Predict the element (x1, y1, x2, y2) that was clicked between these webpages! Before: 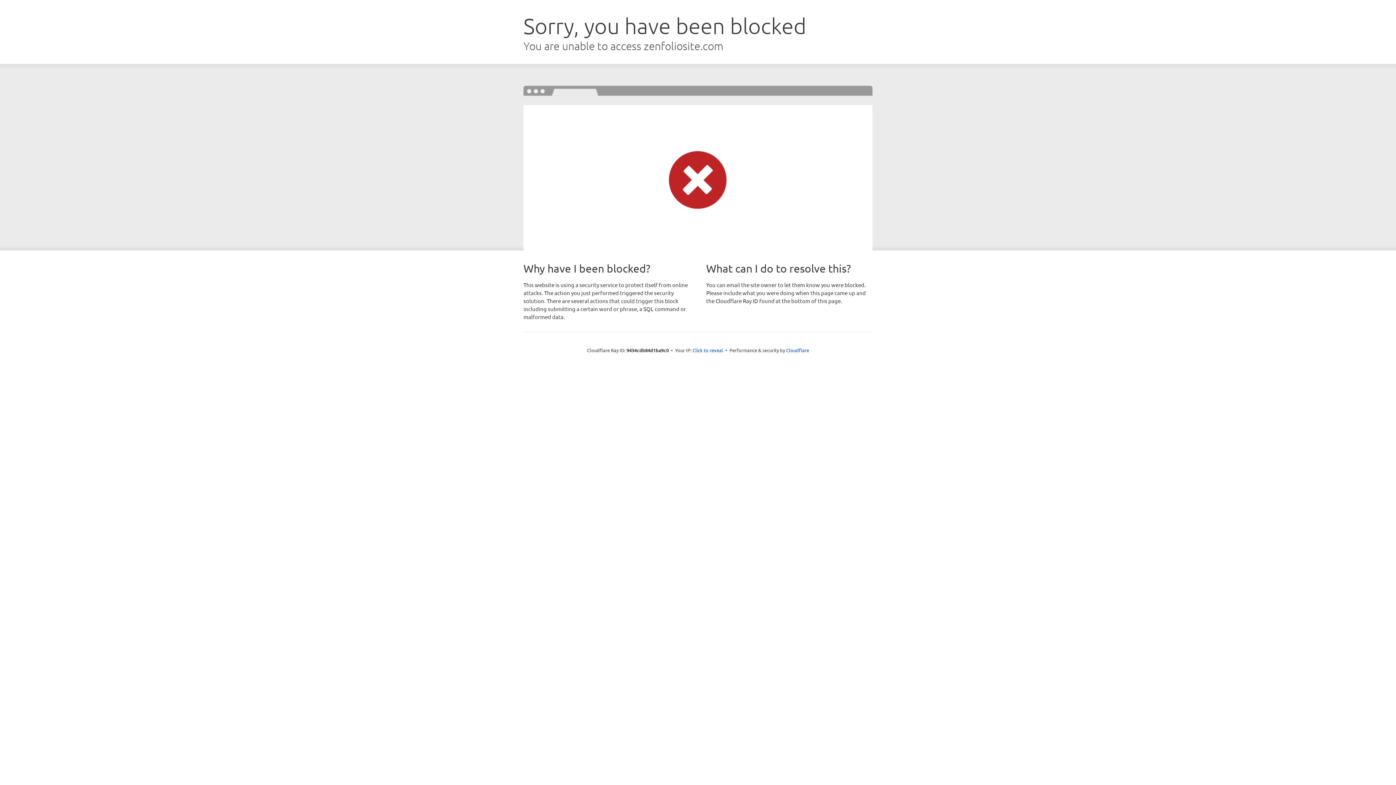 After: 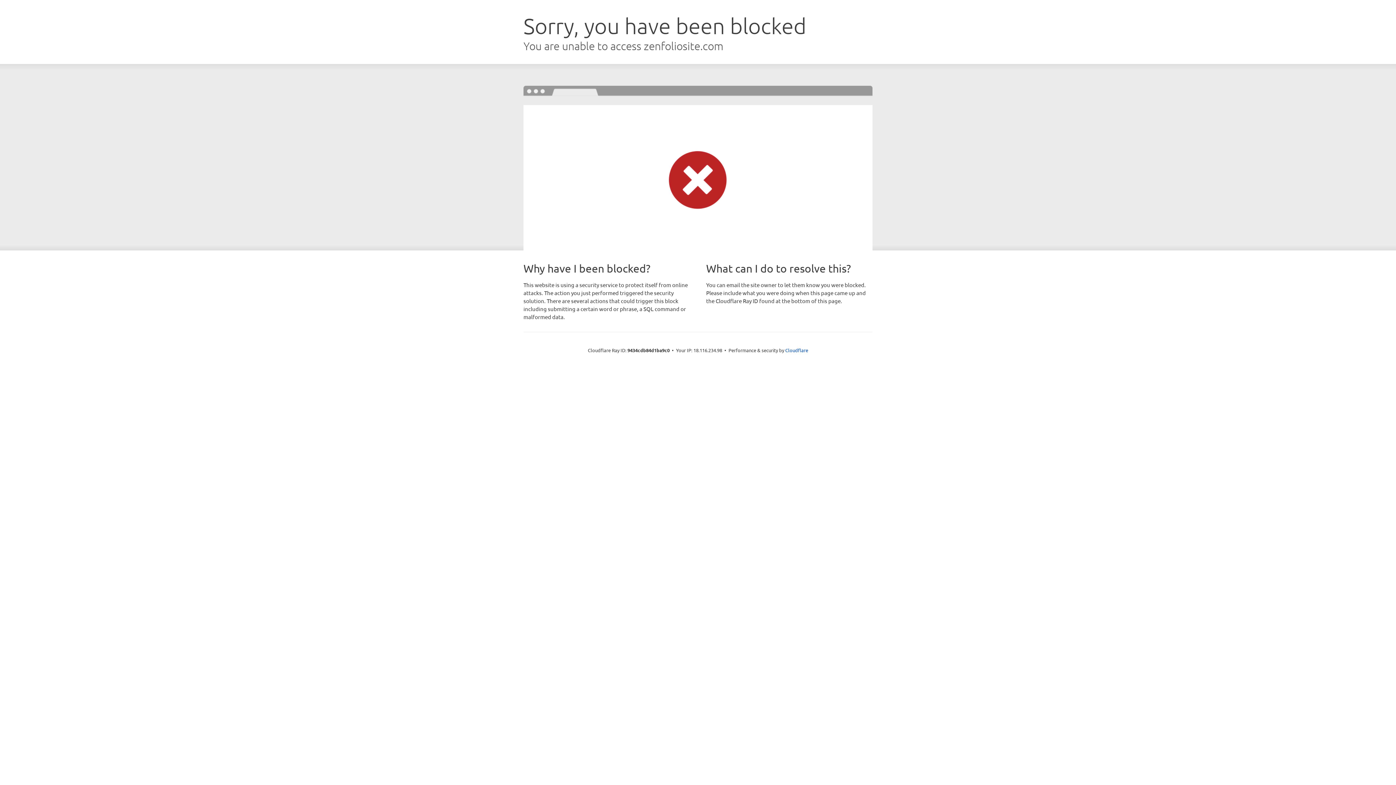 Action: label: Click to reveal bbox: (692, 346, 723, 353)